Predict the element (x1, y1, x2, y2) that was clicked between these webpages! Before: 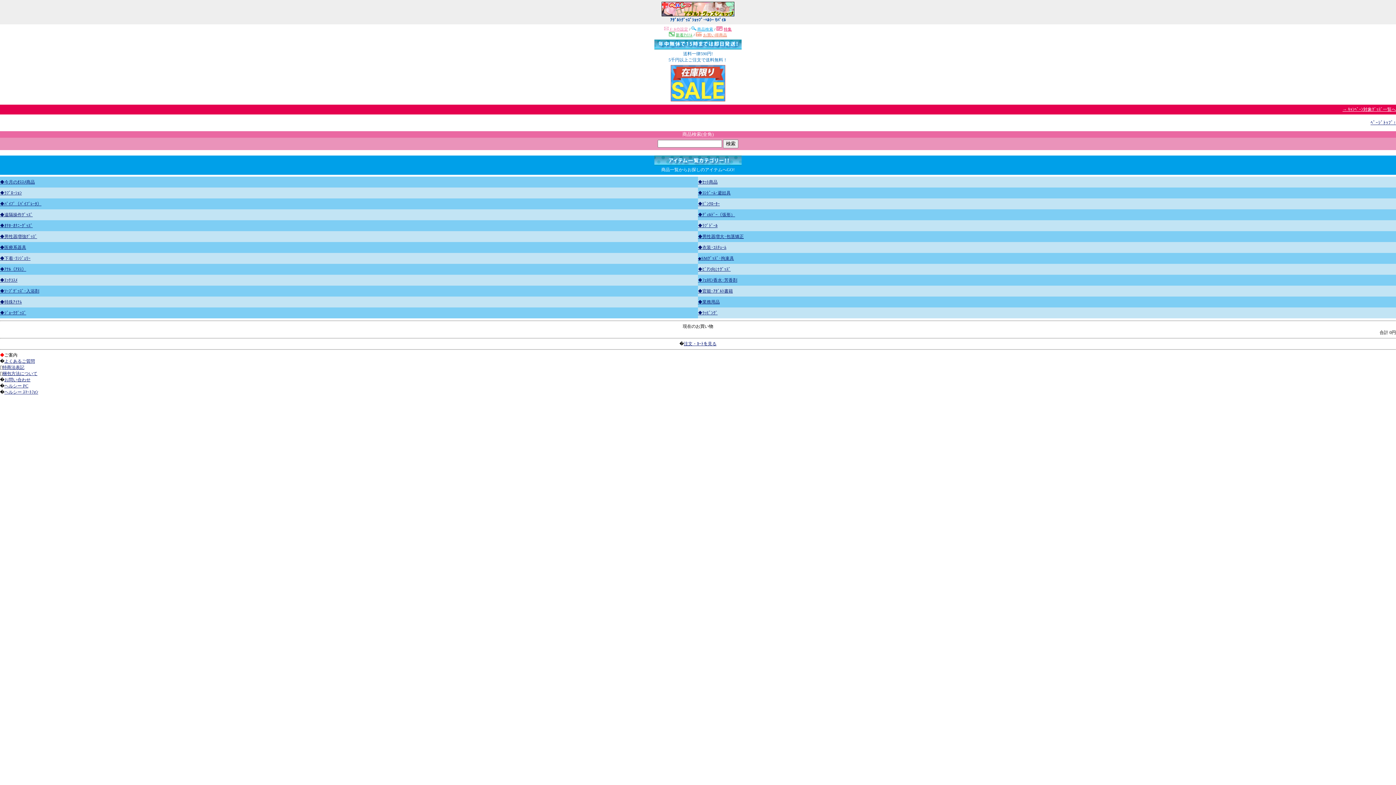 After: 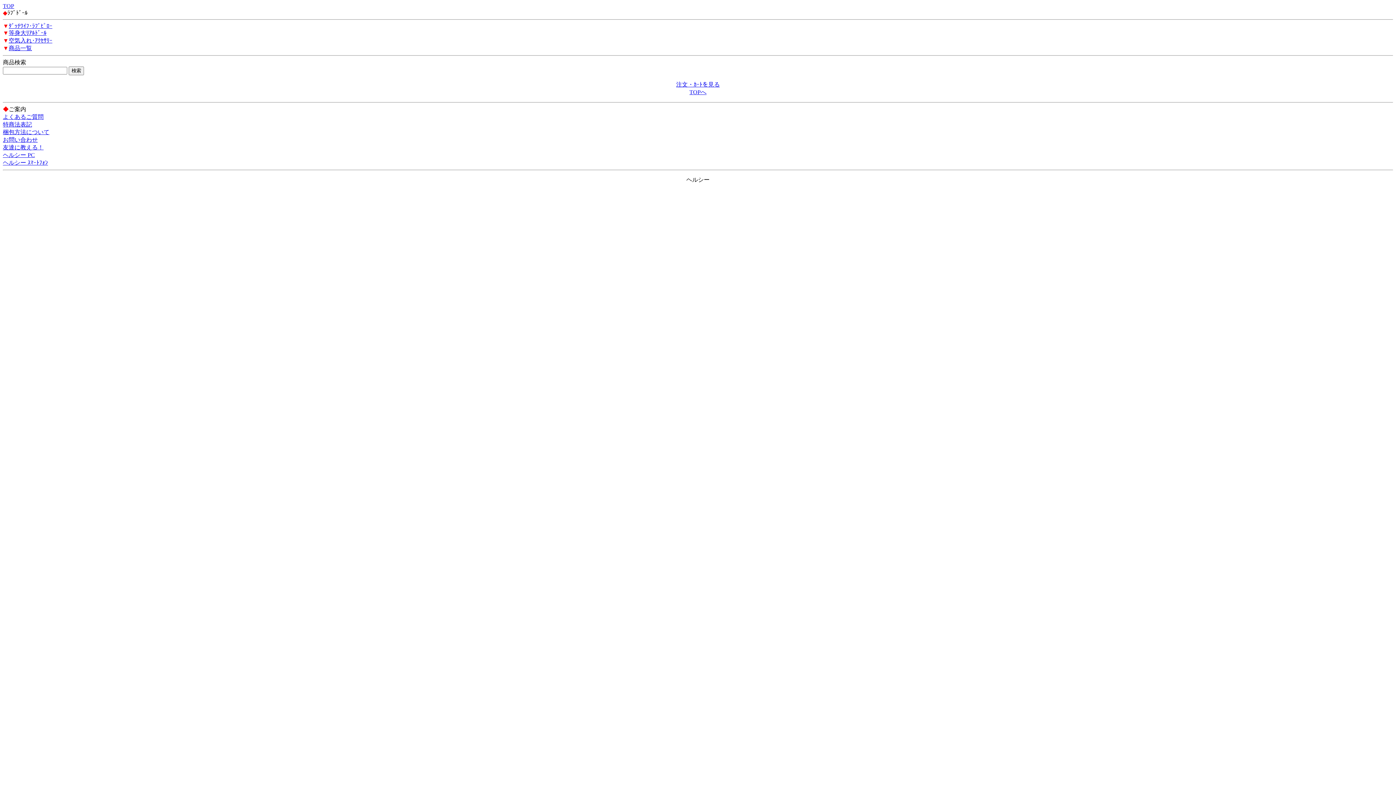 Action: bbox: (698, 223, 717, 228) label: ◆ﾗﾌﾞﾄﾞｰﾙ